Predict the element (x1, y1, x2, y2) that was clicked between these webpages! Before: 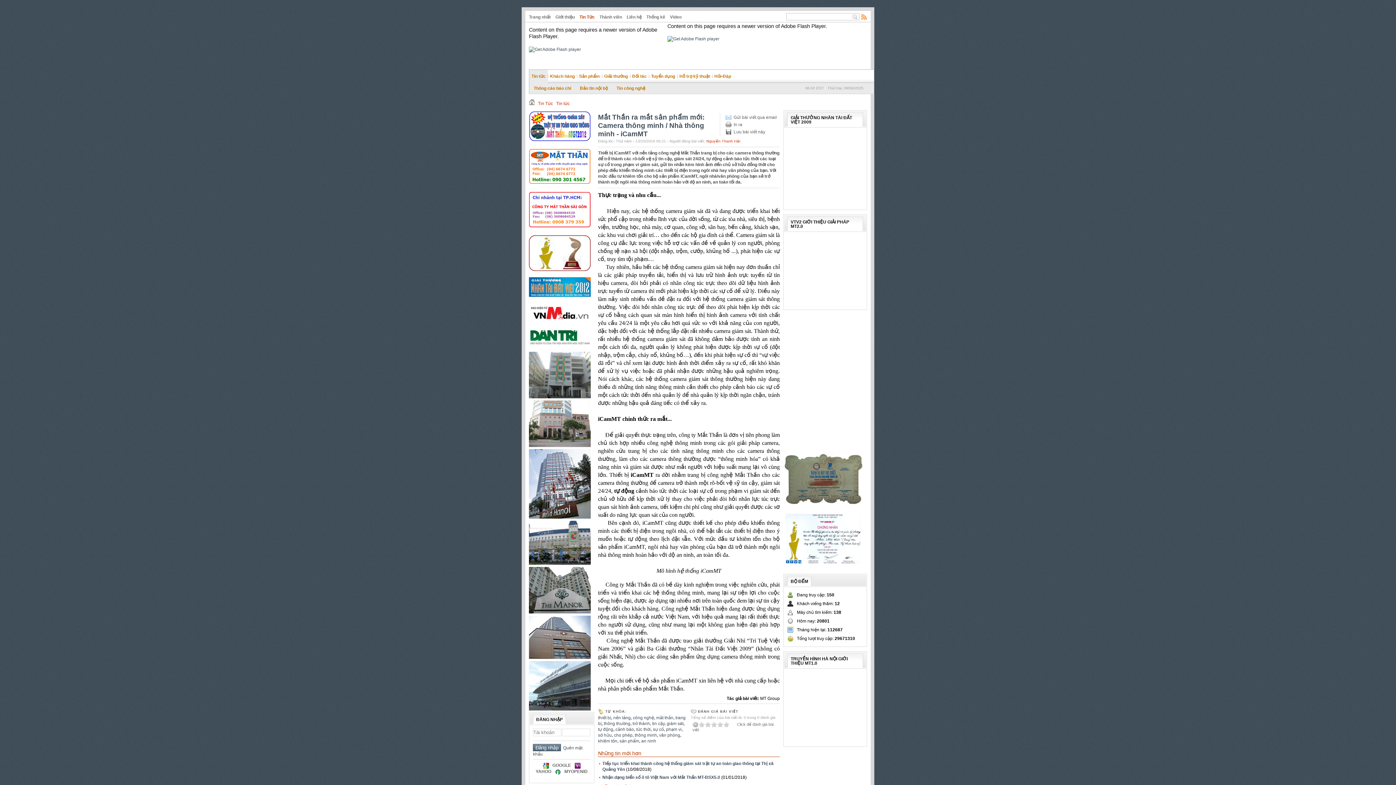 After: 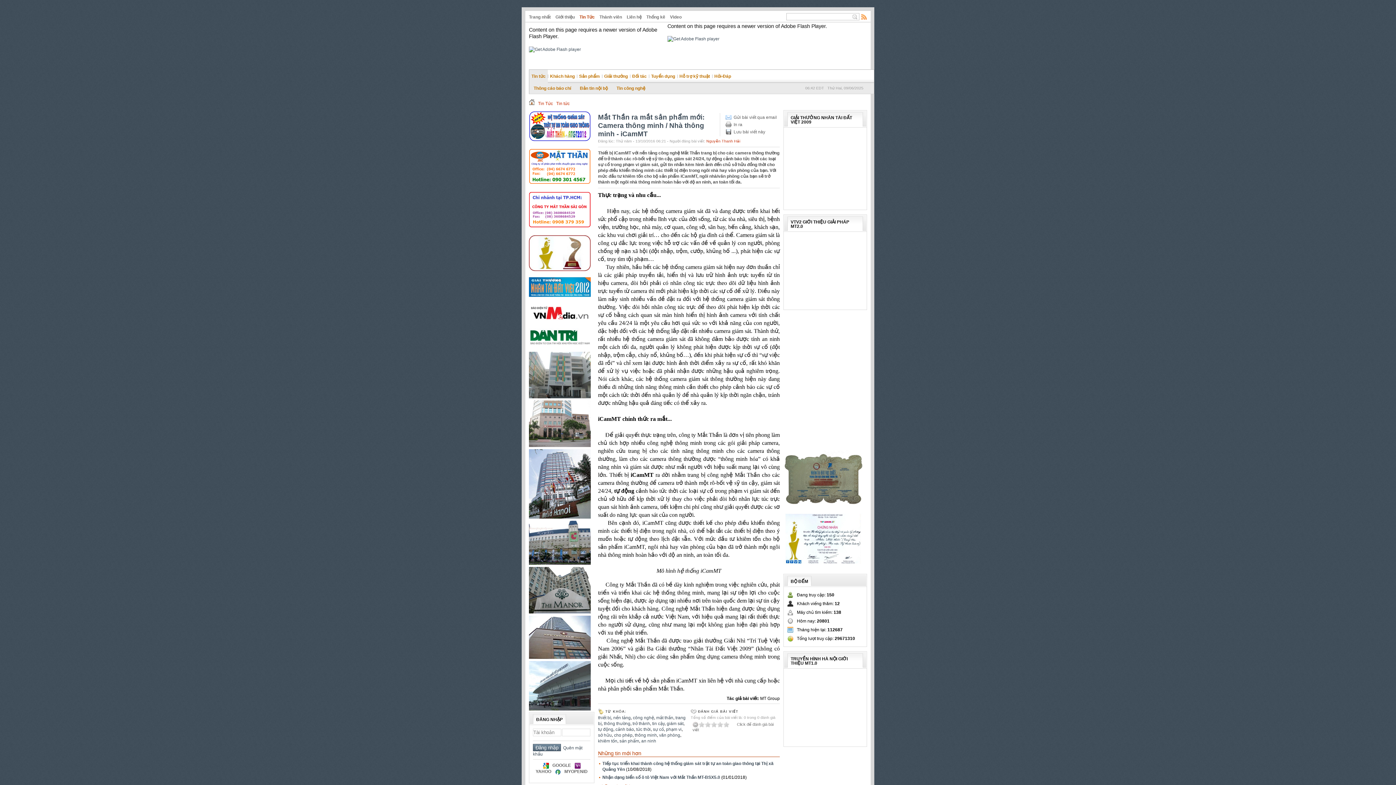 Action: label: Gửi bài viết qua email bbox: (725, 114, 777, 120)